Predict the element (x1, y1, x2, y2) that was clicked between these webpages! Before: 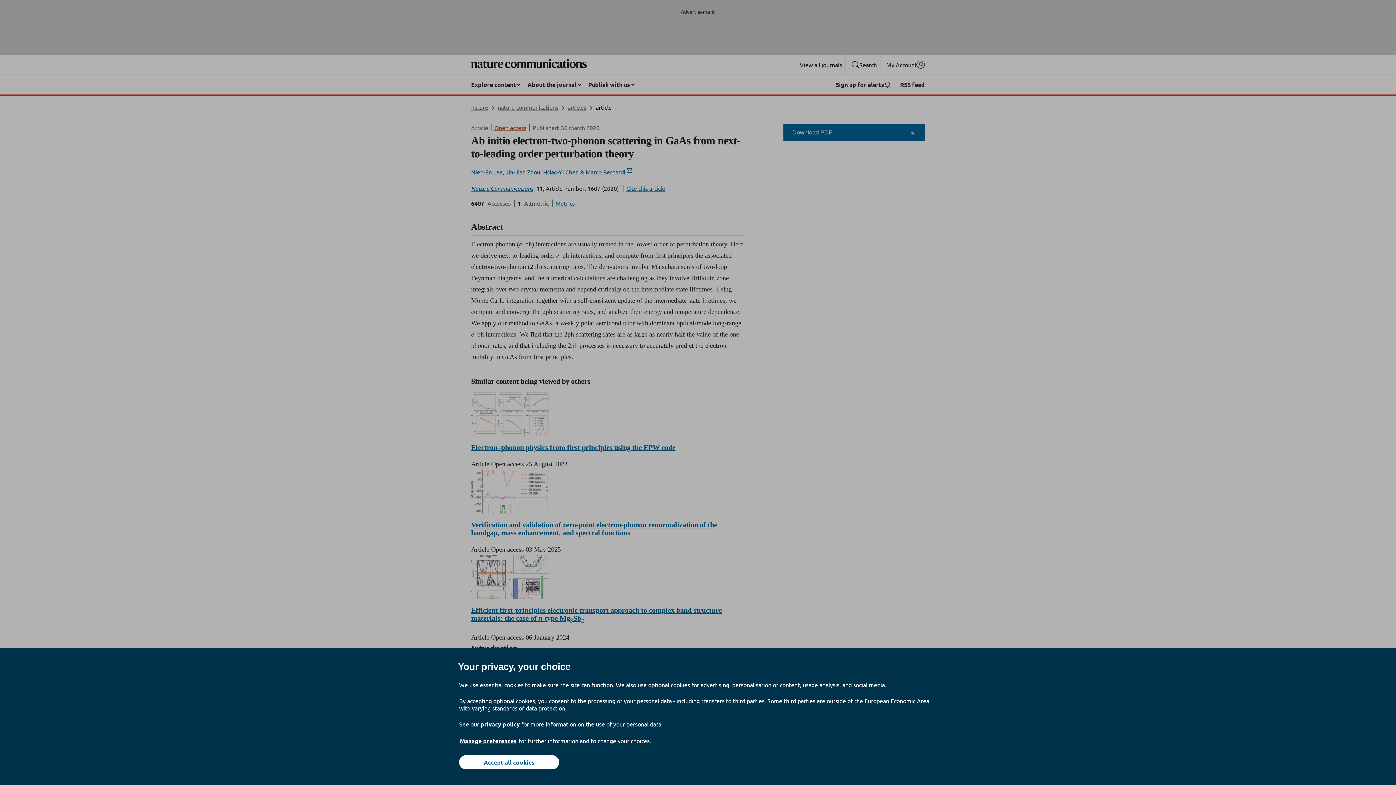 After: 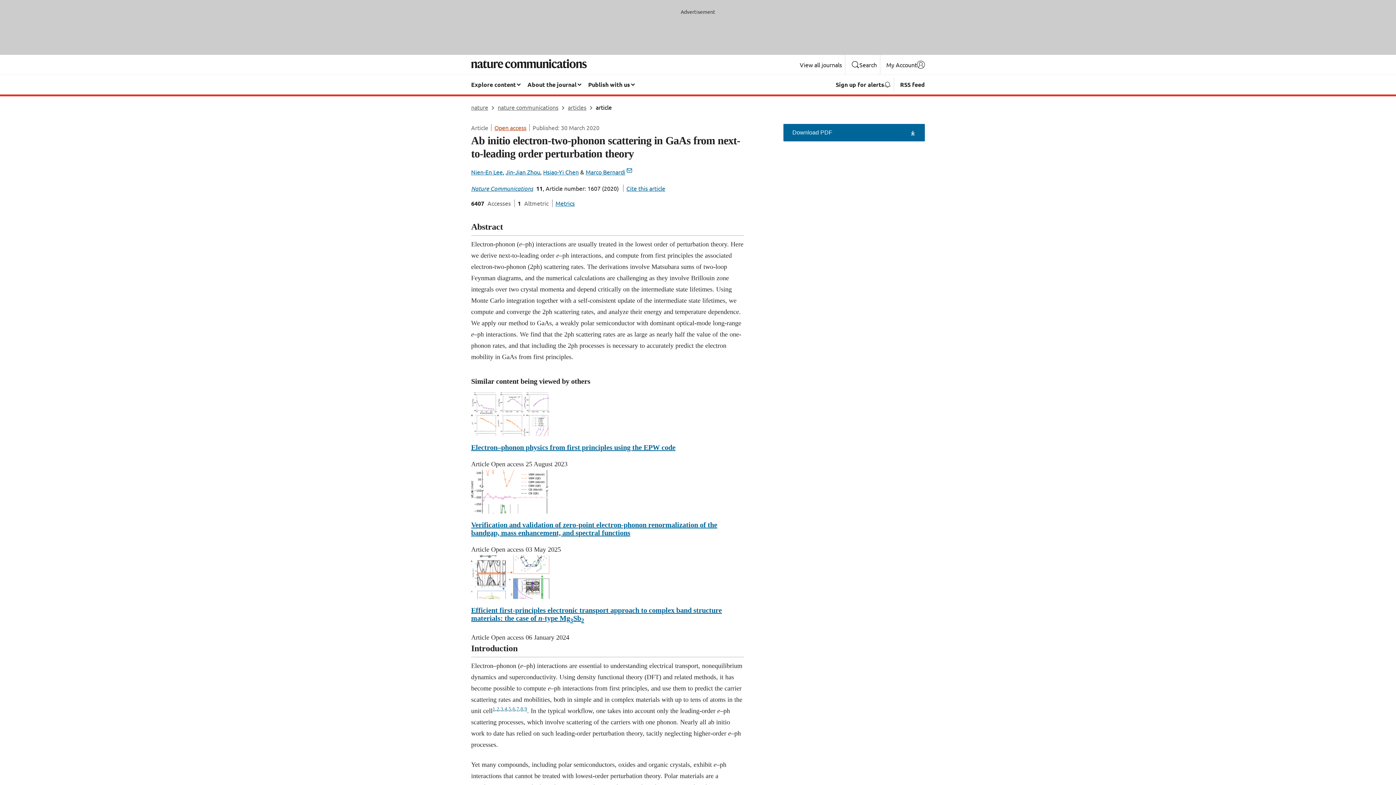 Action: label: Accept all cookies bbox: (459, 755, 559, 769)